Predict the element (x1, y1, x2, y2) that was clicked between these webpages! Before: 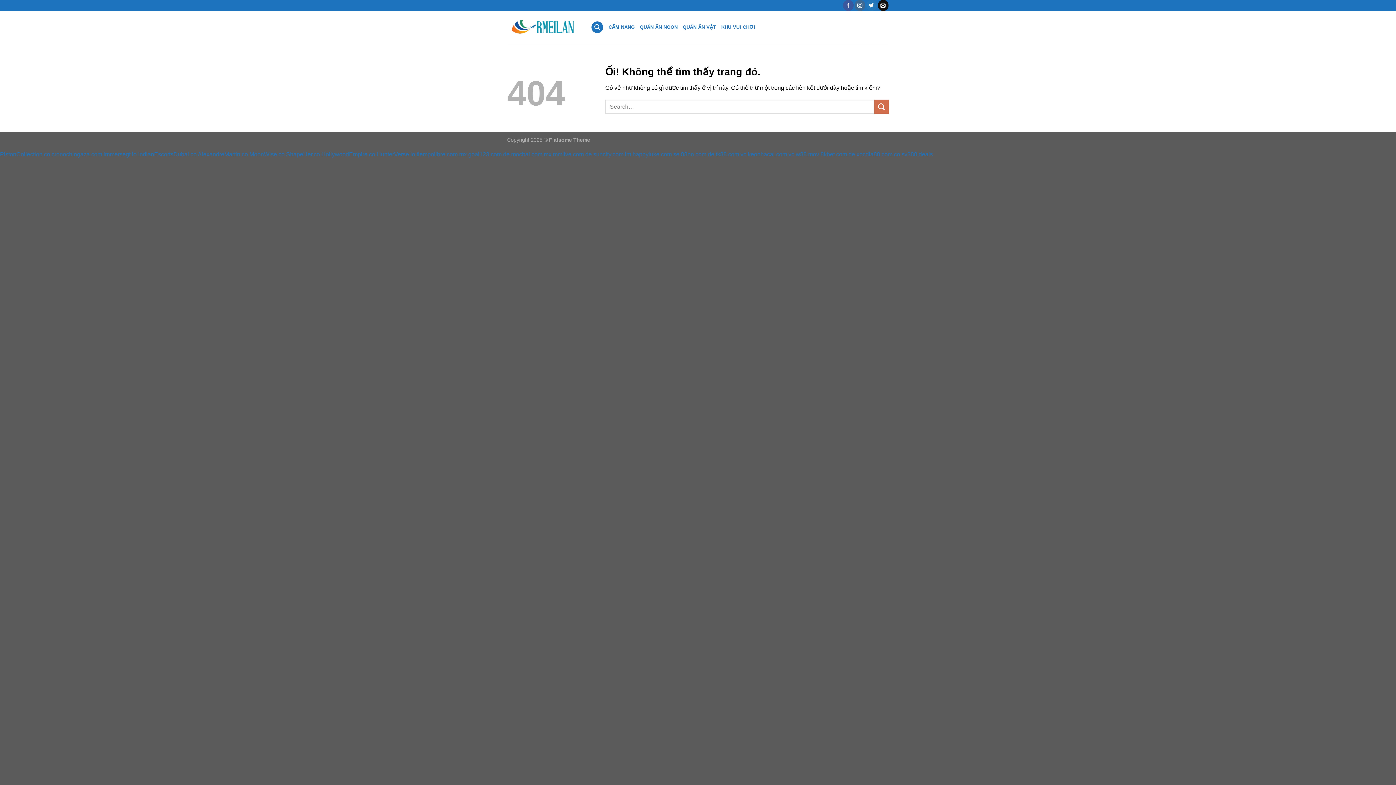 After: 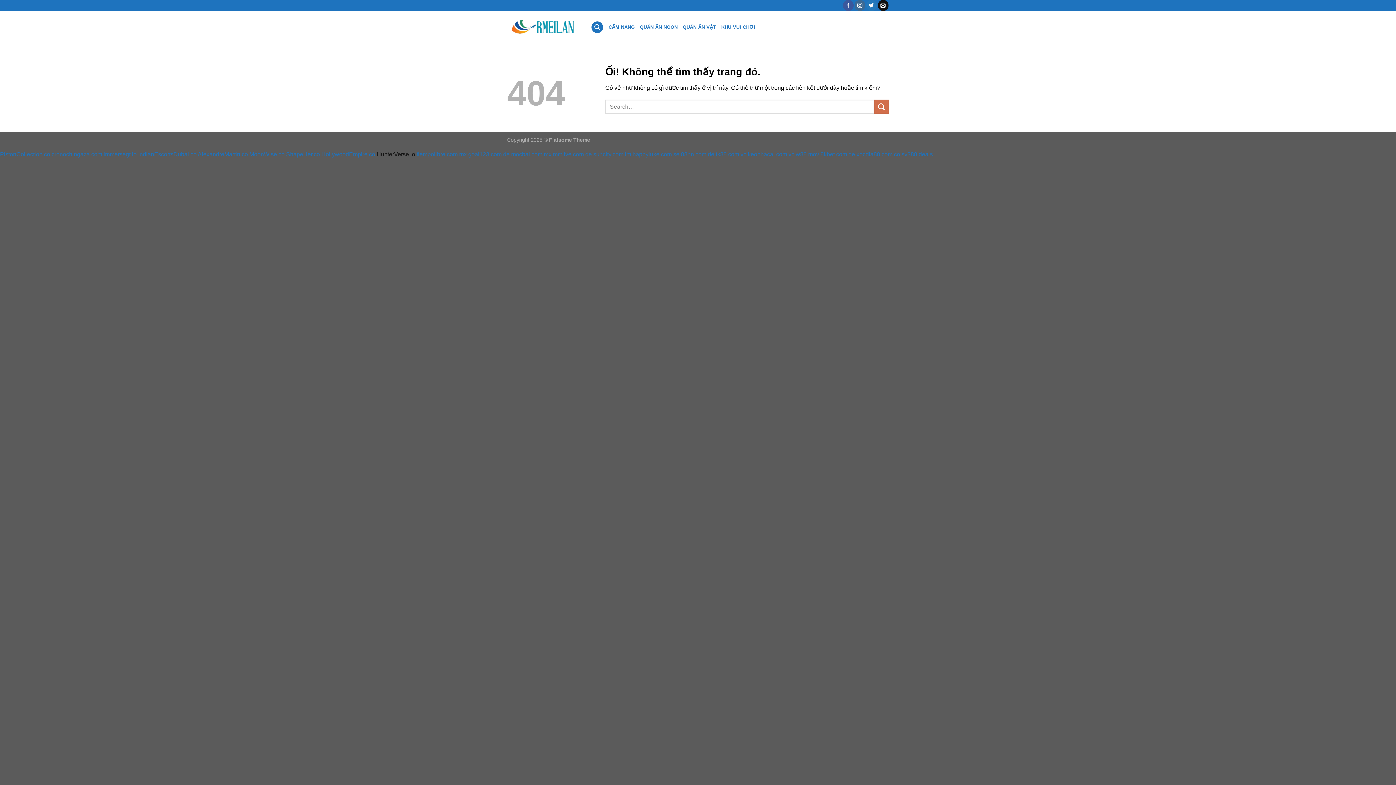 Action: bbox: (376, 151, 415, 157) label: HunterVerse.io